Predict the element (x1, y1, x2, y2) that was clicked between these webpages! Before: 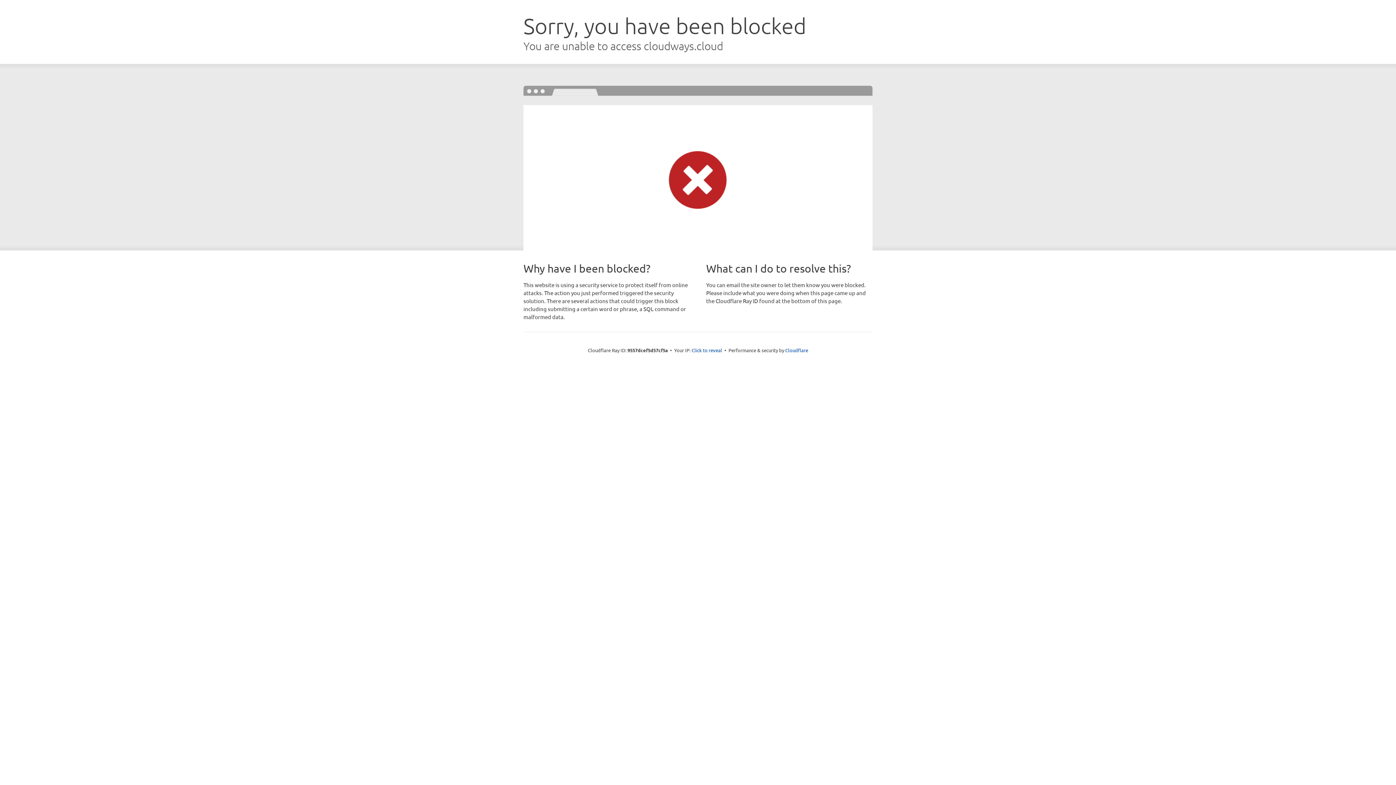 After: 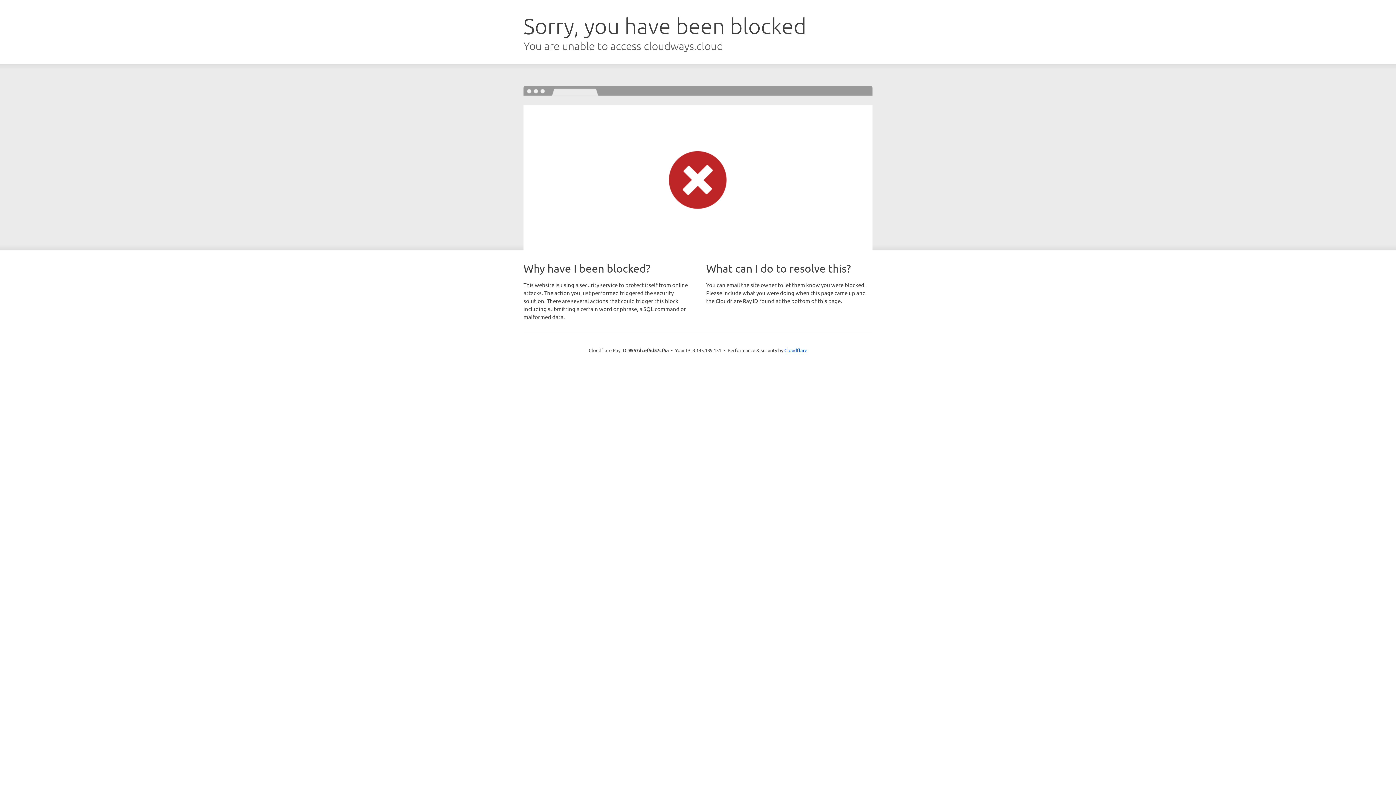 Action: bbox: (691, 346, 722, 353) label: Click to reveal